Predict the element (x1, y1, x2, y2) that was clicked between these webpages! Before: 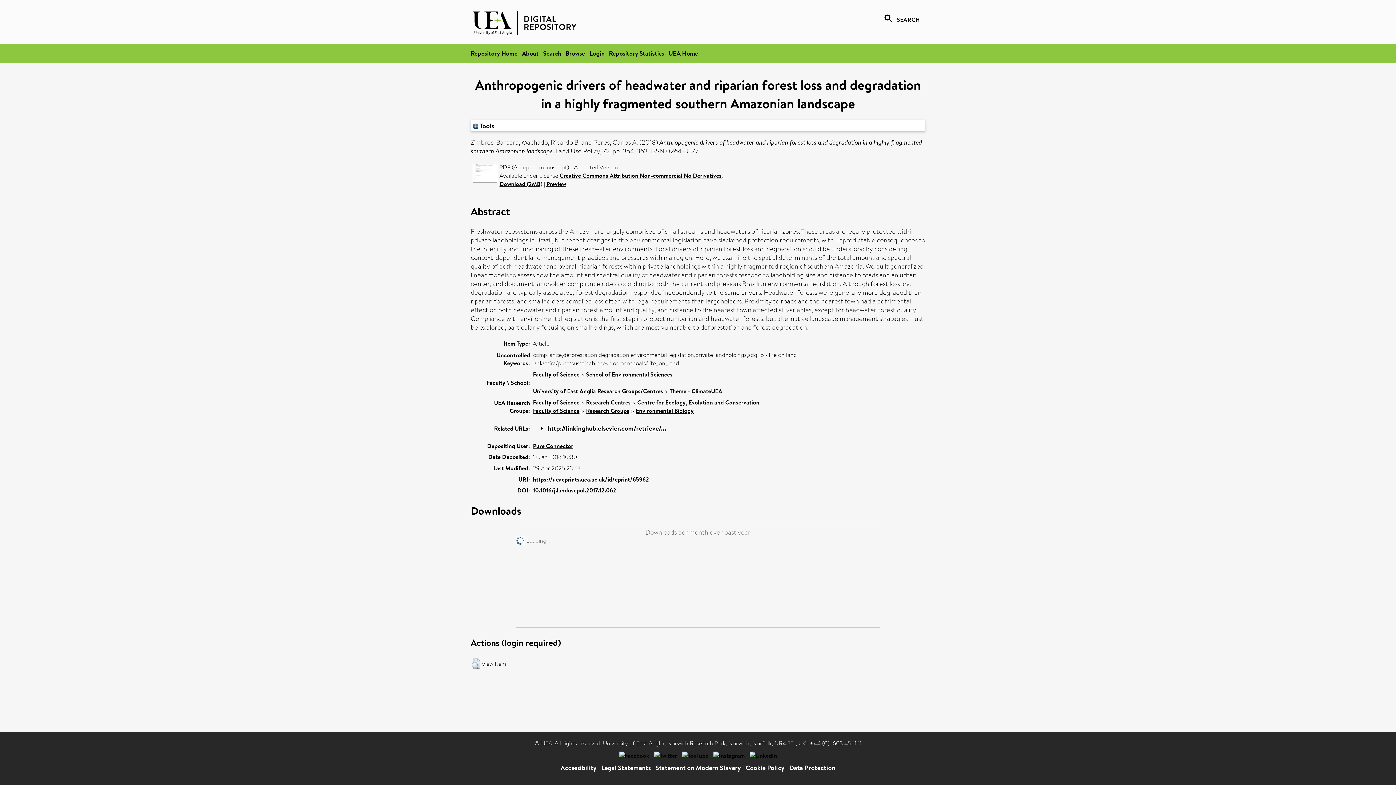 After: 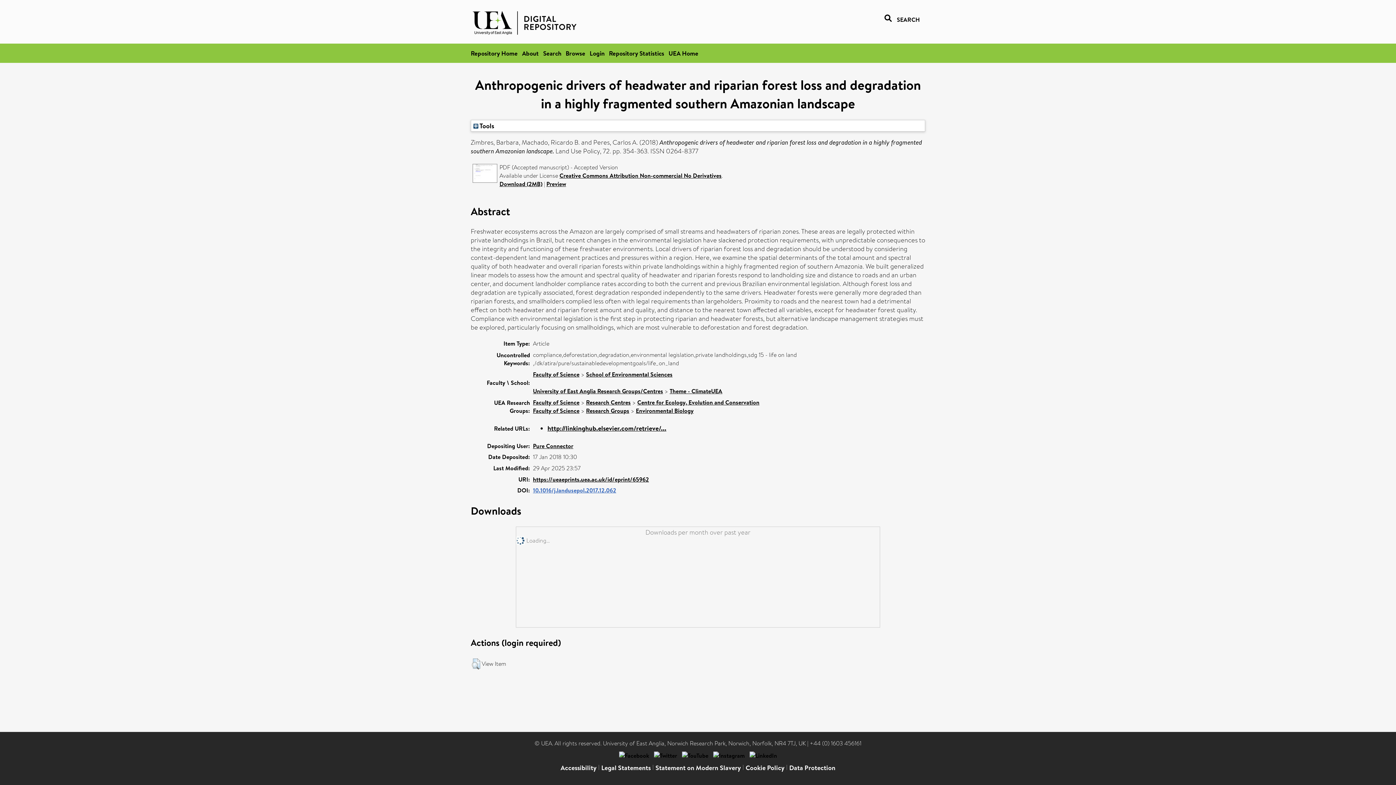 Action: bbox: (533, 486, 616, 494) label: 10.1016/j.landusepol.2017.12.062